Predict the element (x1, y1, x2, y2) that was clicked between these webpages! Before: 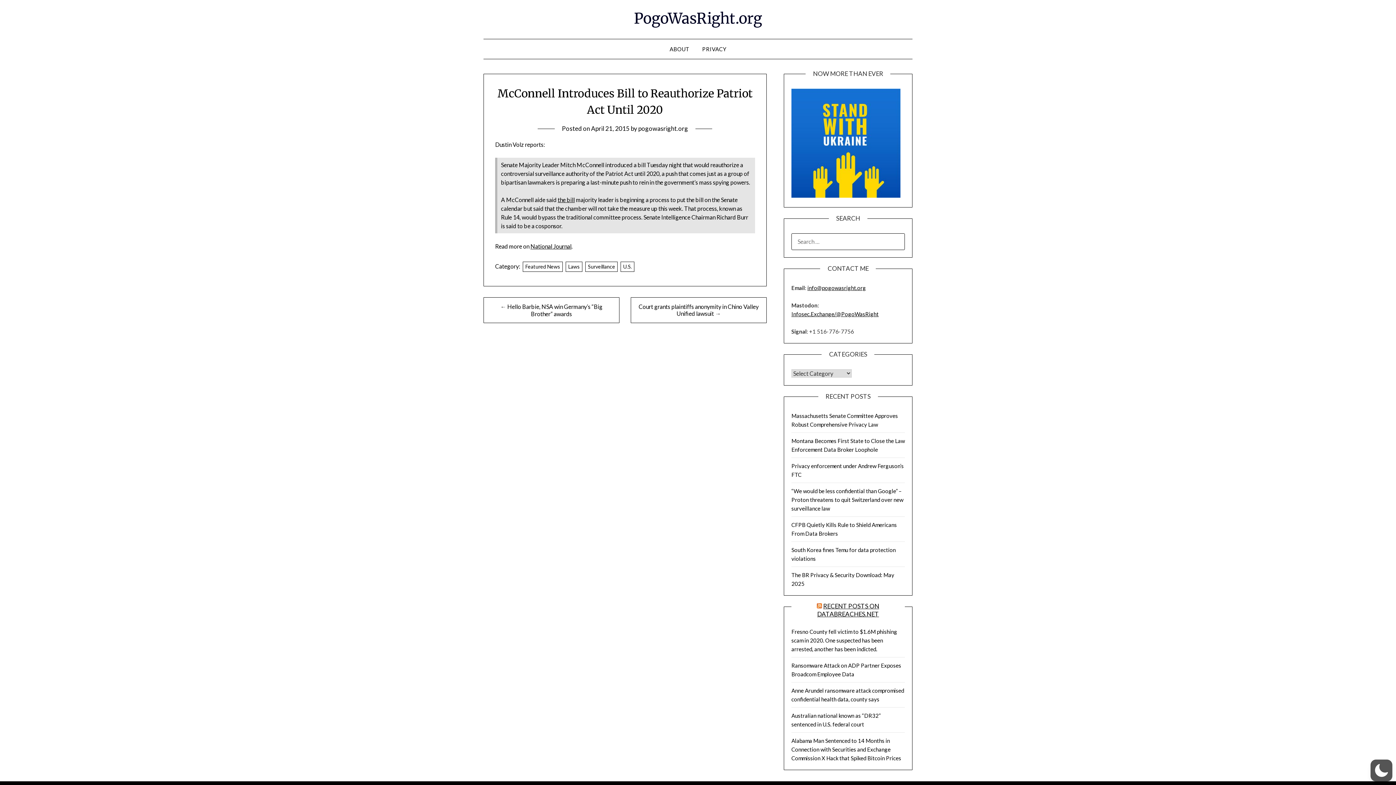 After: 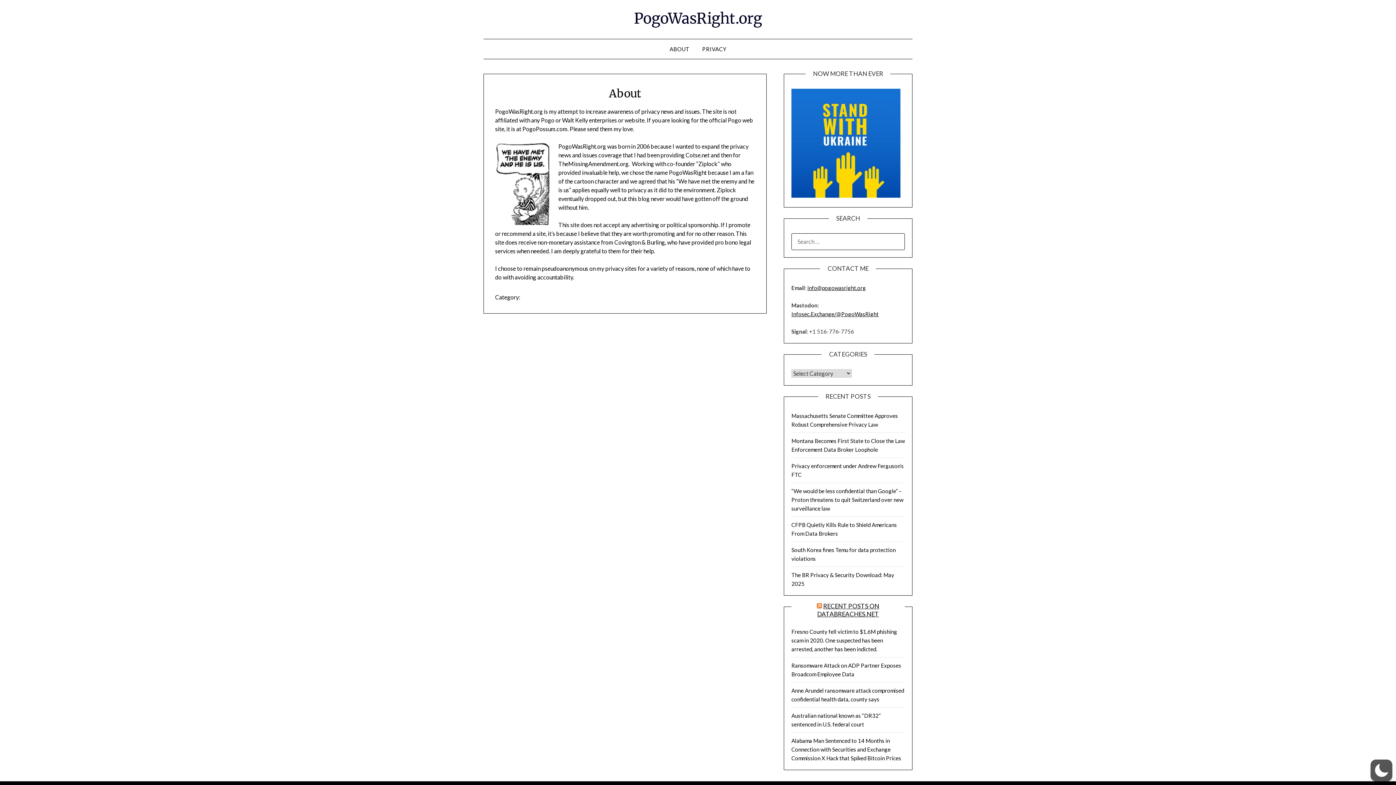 Action: bbox: (664, 39, 695, 58) label: ABOUT